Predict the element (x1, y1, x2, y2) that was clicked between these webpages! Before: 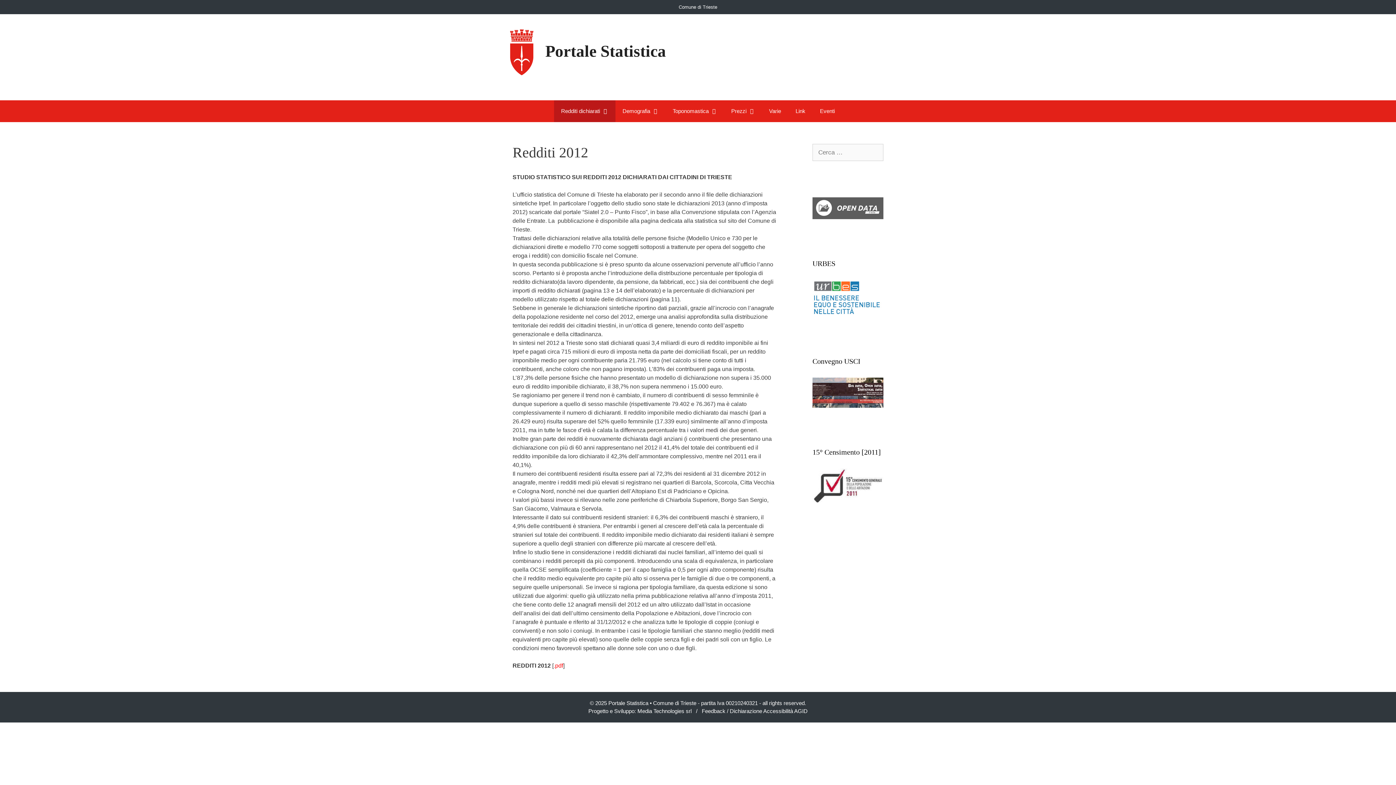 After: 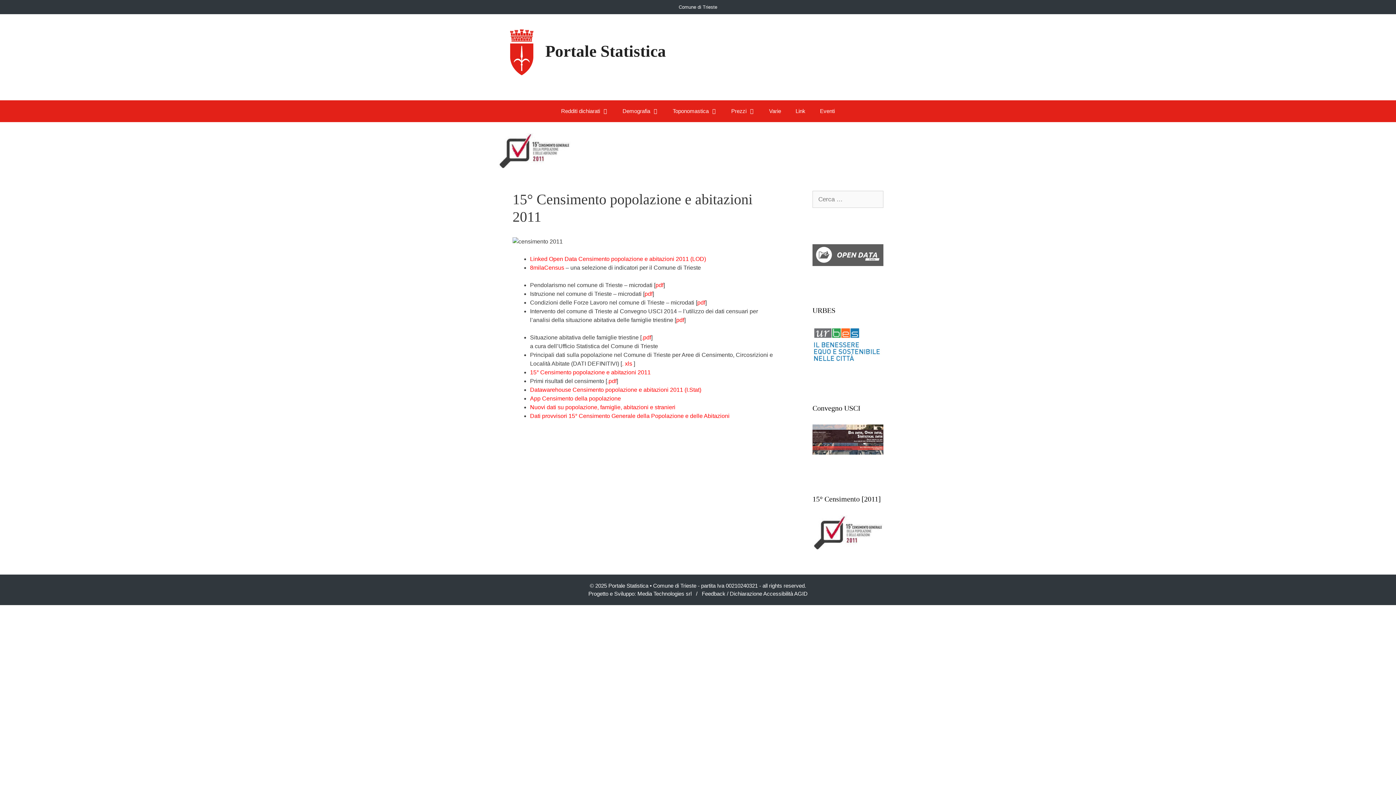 Action: bbox: (812, 498, 883, 505)